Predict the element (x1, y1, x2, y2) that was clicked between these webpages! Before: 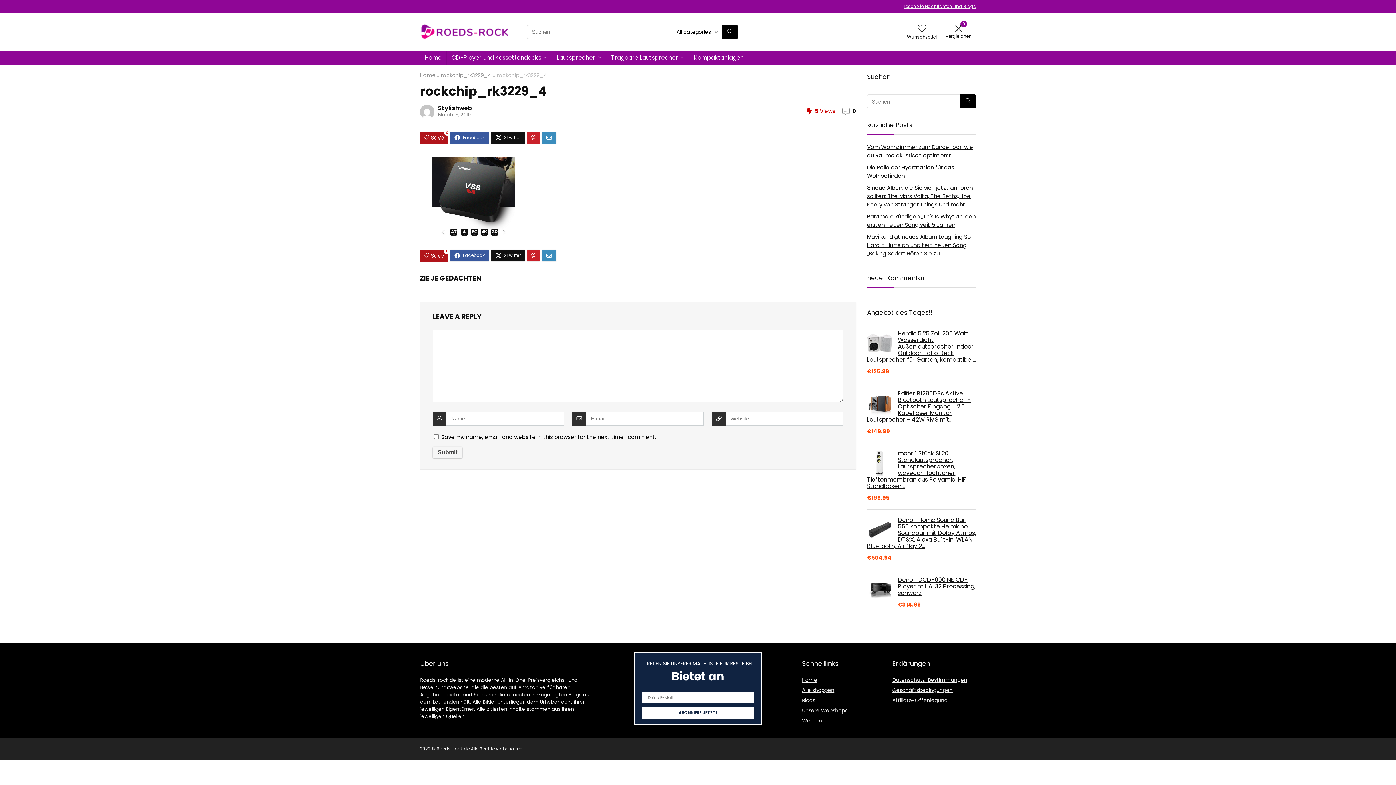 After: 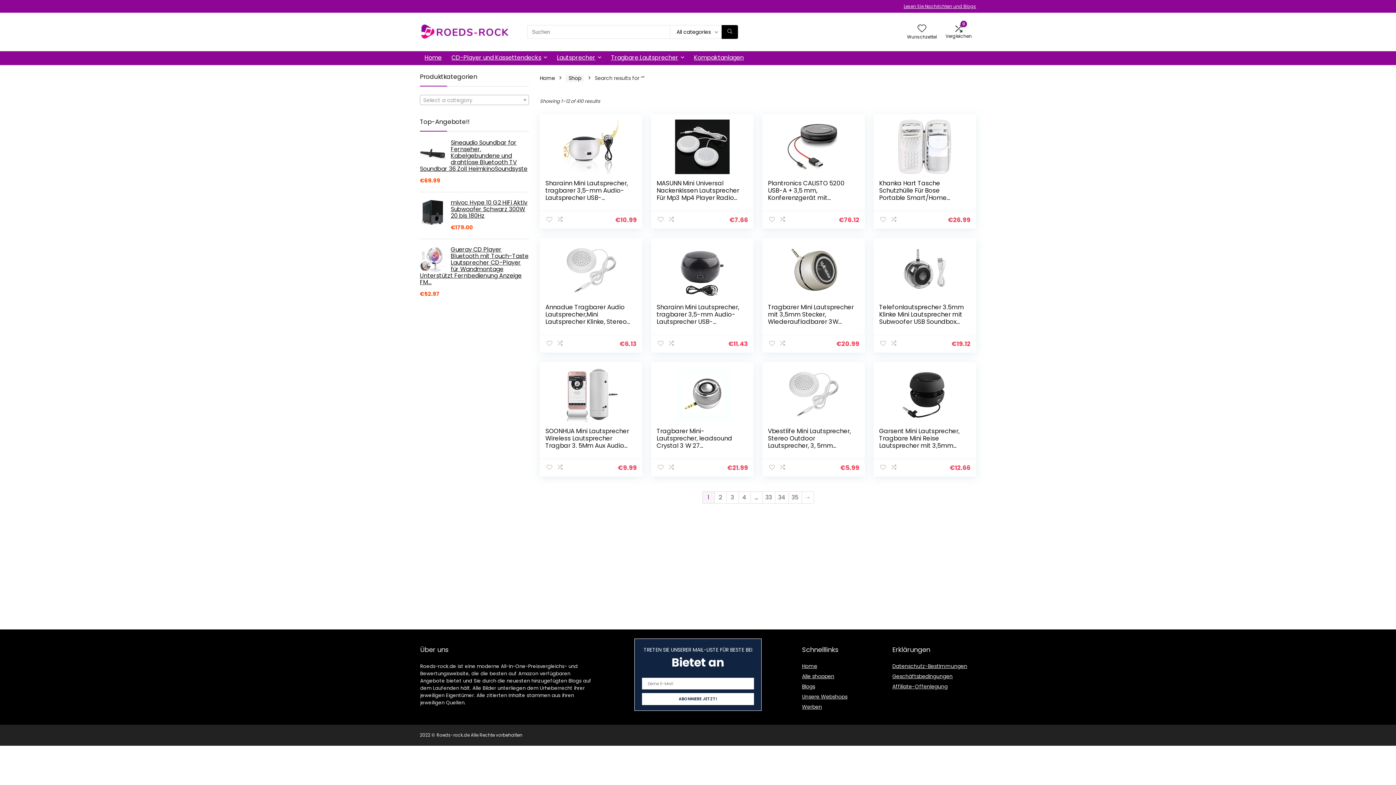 Action: bbox: (960, 94, 976, 108) label: Suchen